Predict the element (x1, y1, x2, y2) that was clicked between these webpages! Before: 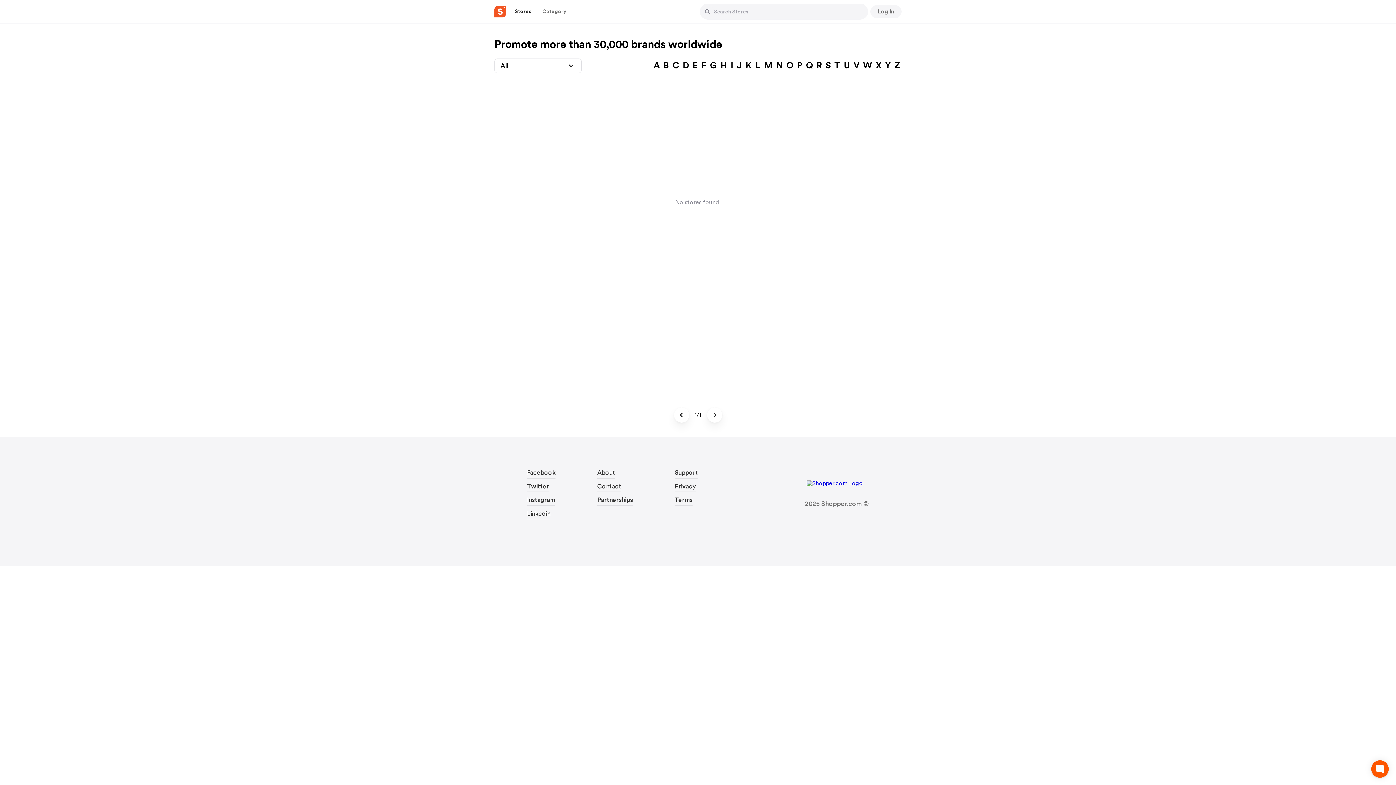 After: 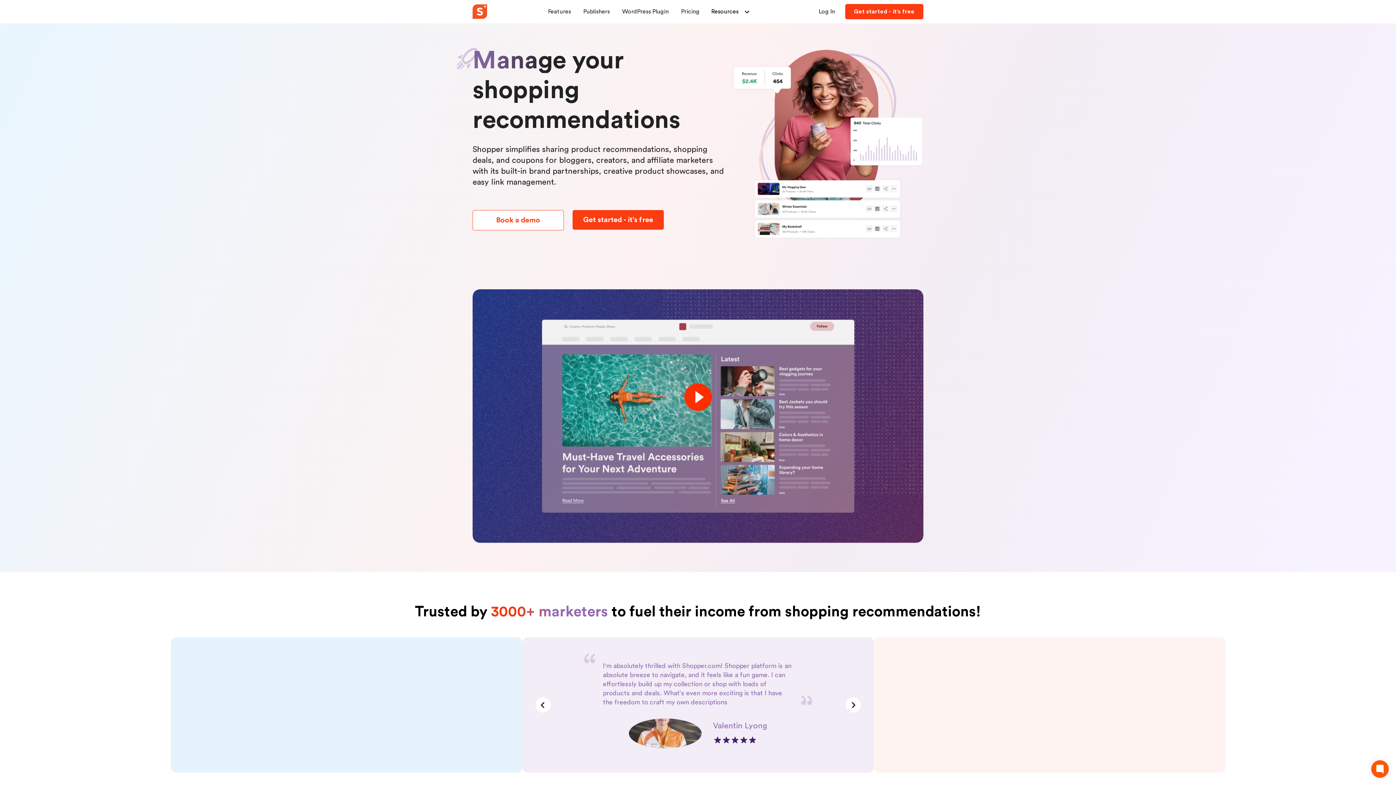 Action: bbox: (806, 480, 867, 494)